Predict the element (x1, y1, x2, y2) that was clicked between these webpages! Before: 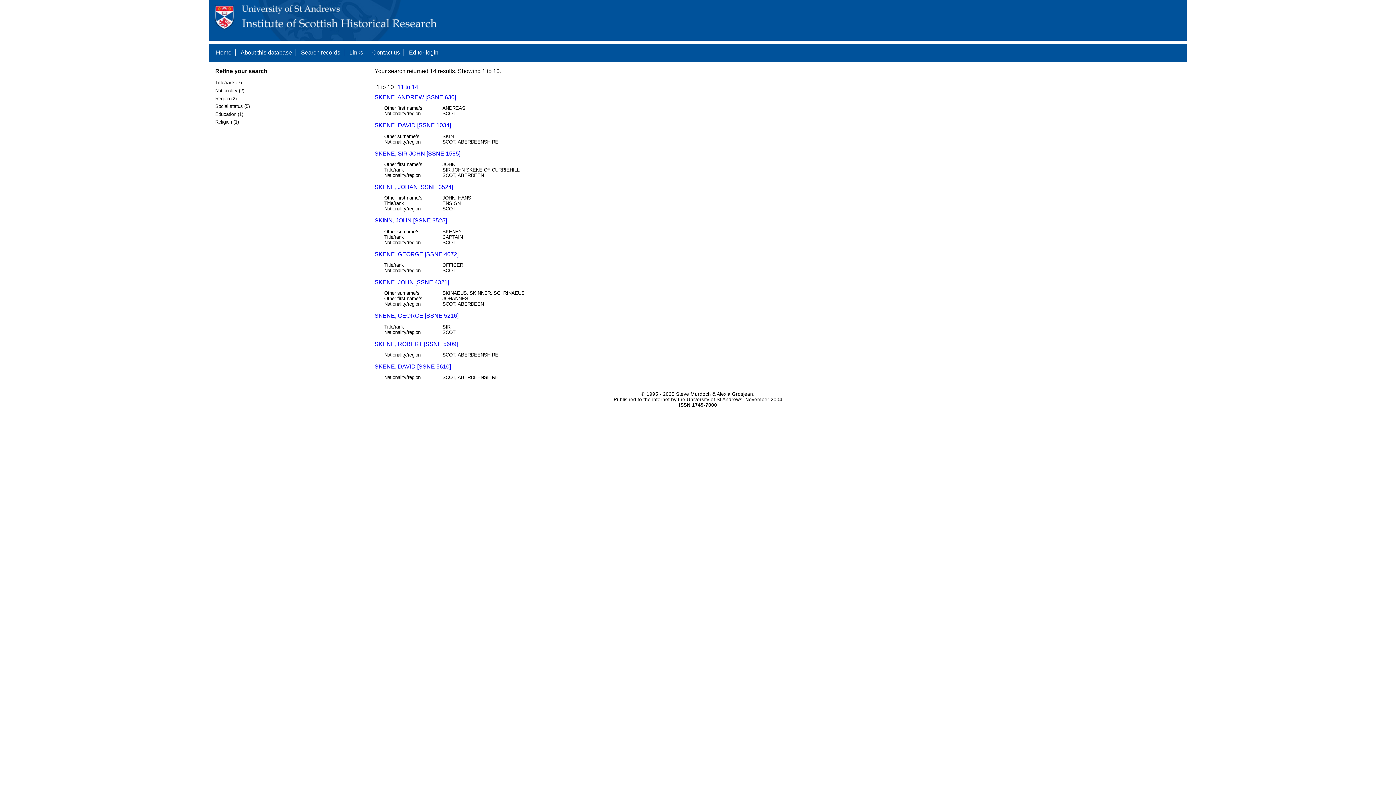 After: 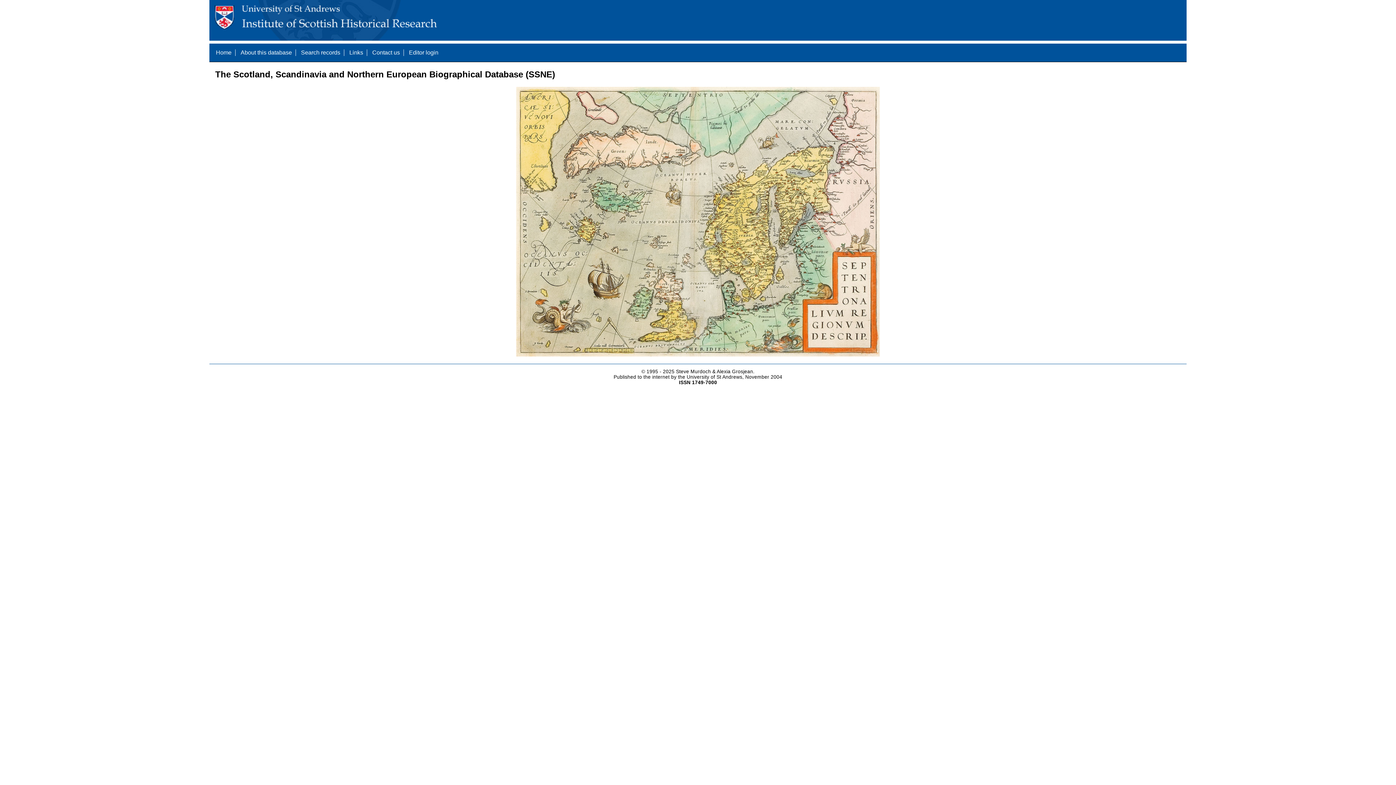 Action: bbox: (216, 49, 231, 55) label: Home